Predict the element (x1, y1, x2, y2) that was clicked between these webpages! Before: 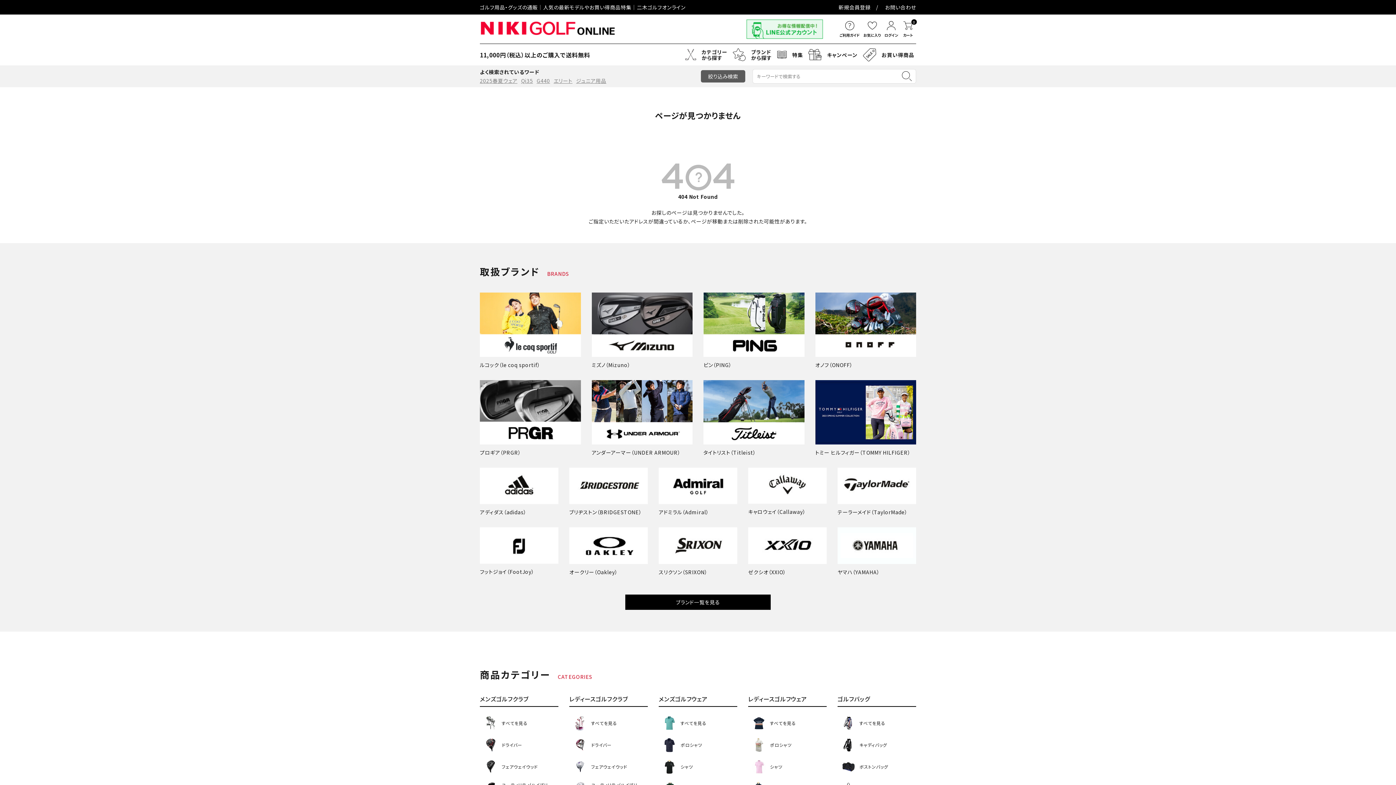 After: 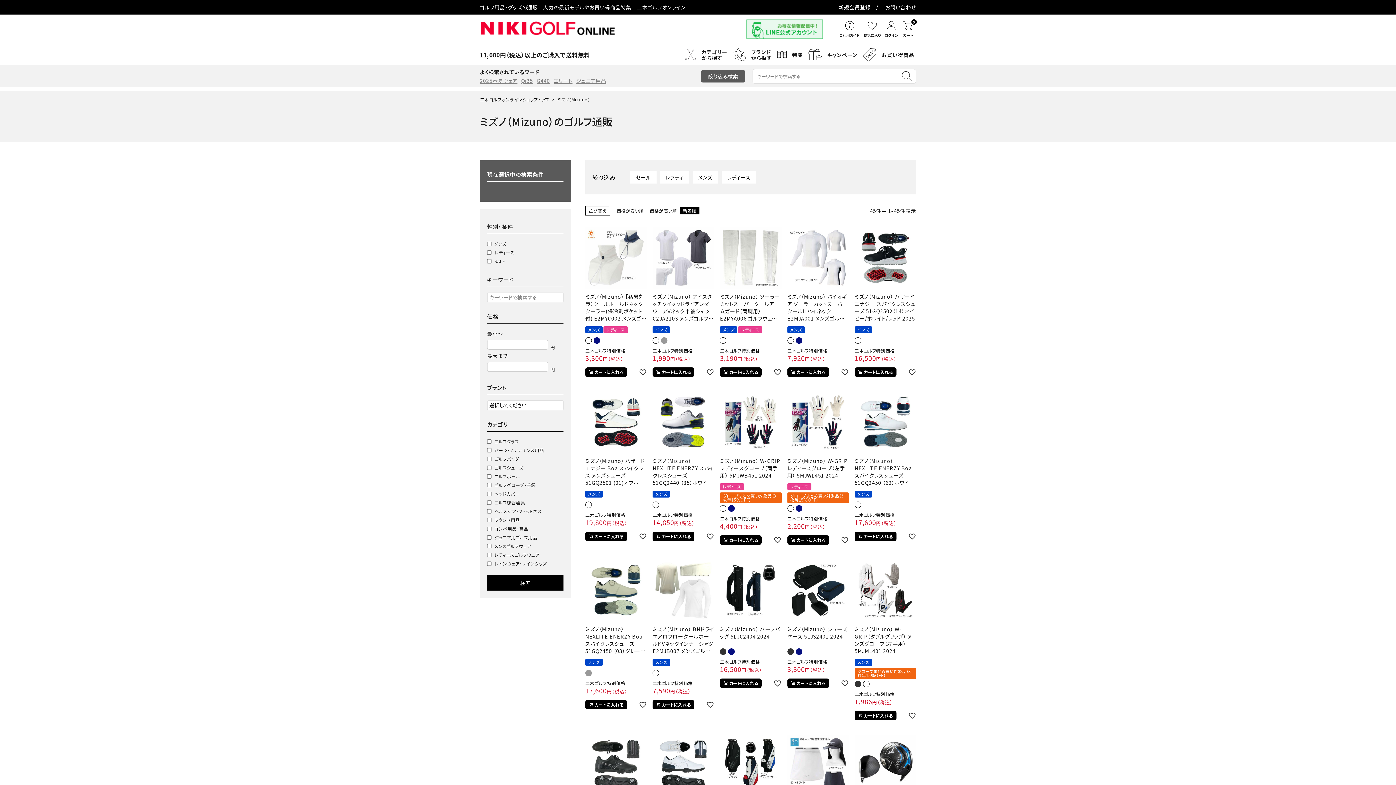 Action: label: ミズノ（Mizuno） bbox: (591, 292, 692, 369)